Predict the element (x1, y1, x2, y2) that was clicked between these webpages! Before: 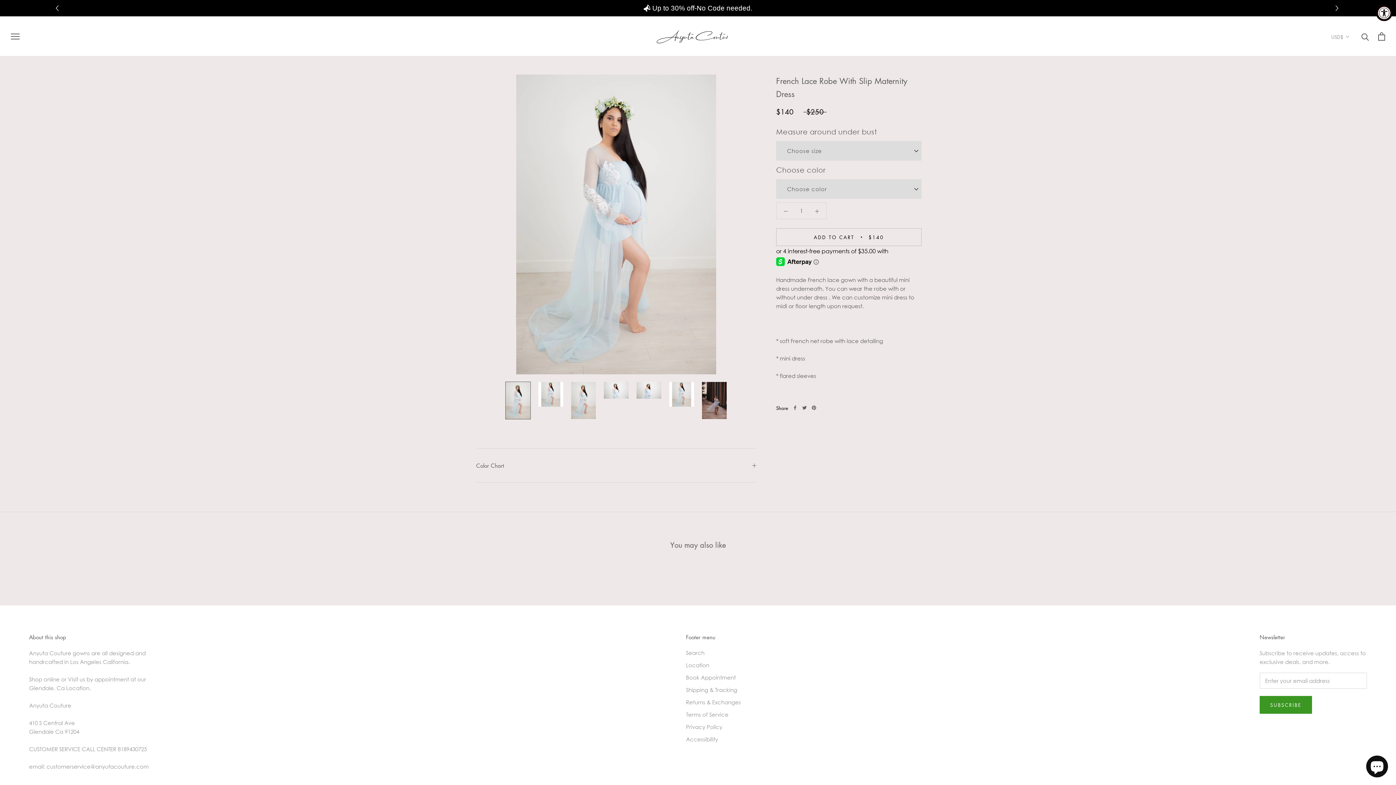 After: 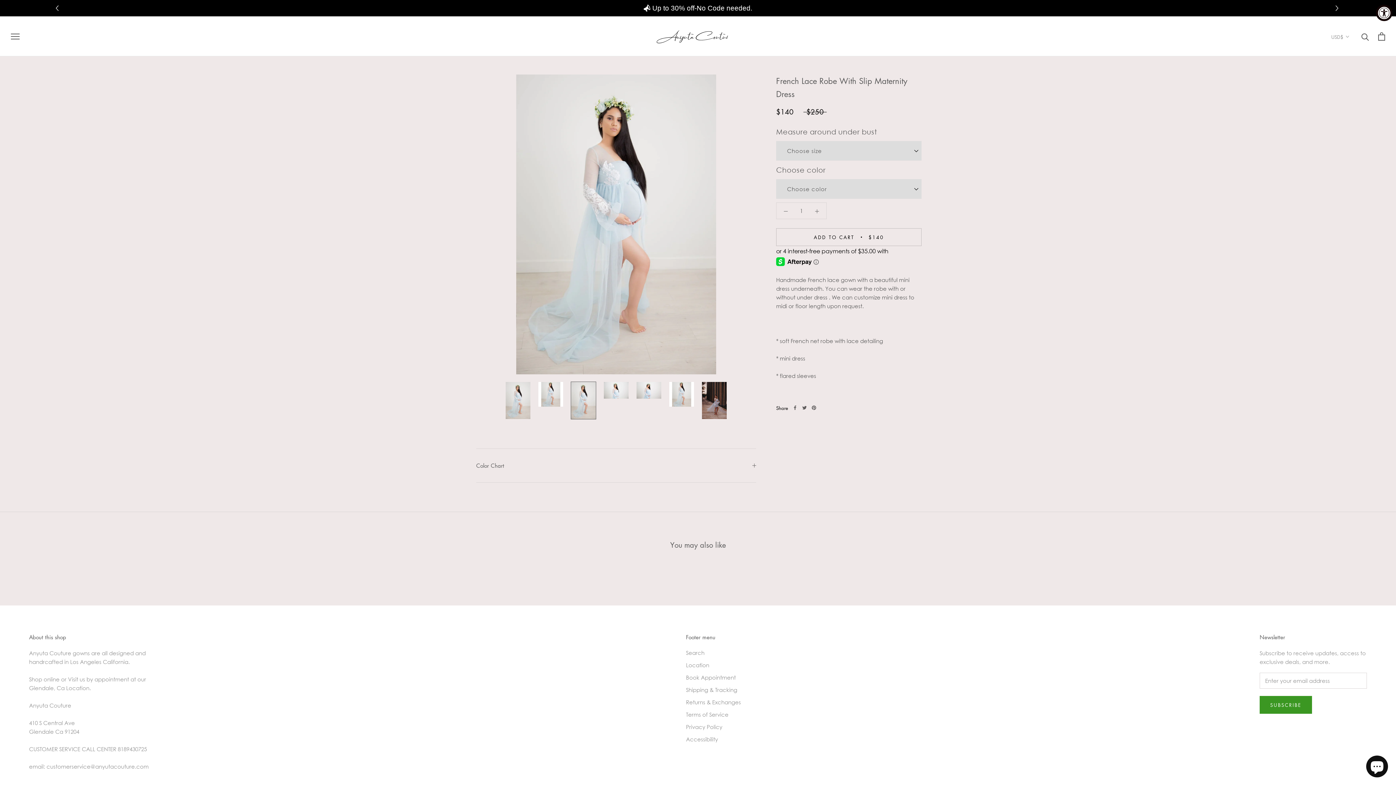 Action: bbox: (570, 365, 596, 403)